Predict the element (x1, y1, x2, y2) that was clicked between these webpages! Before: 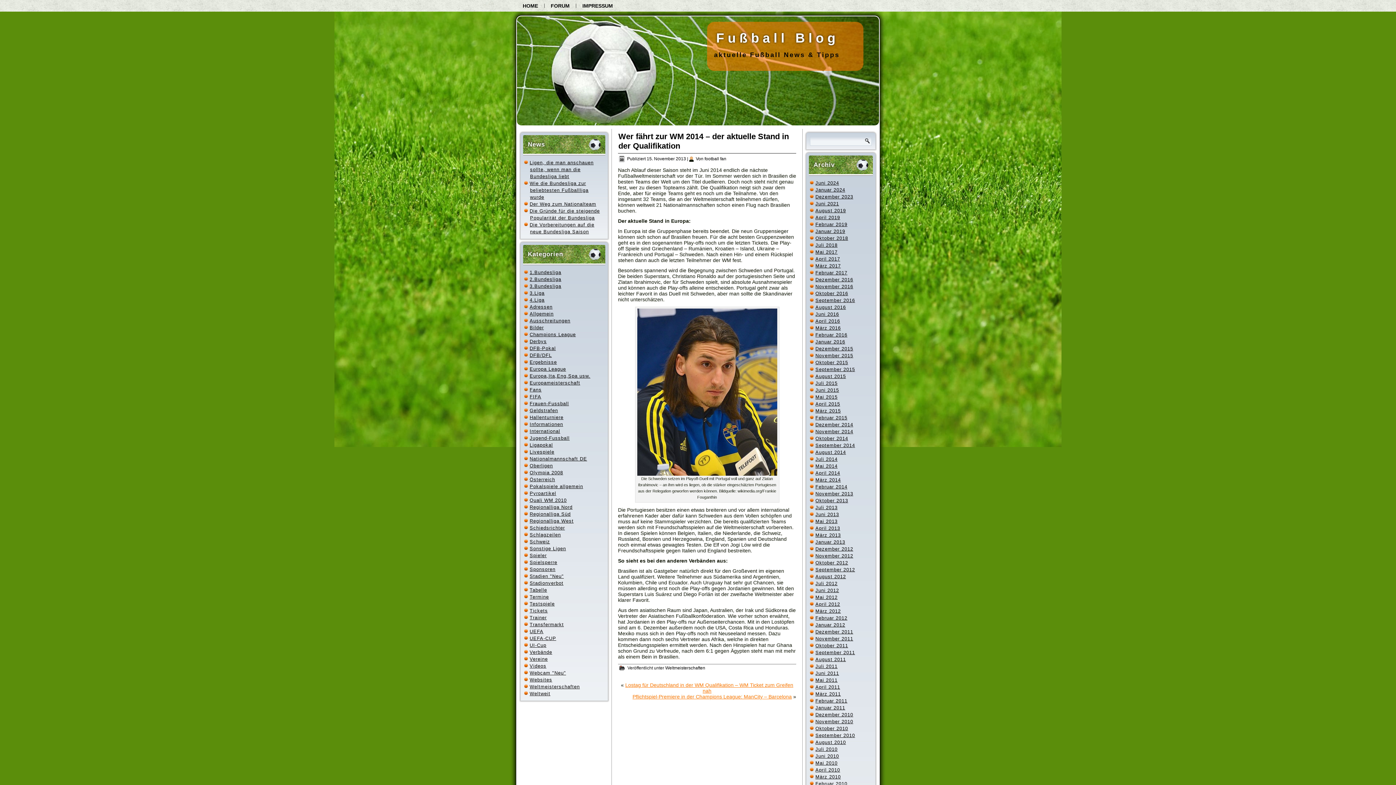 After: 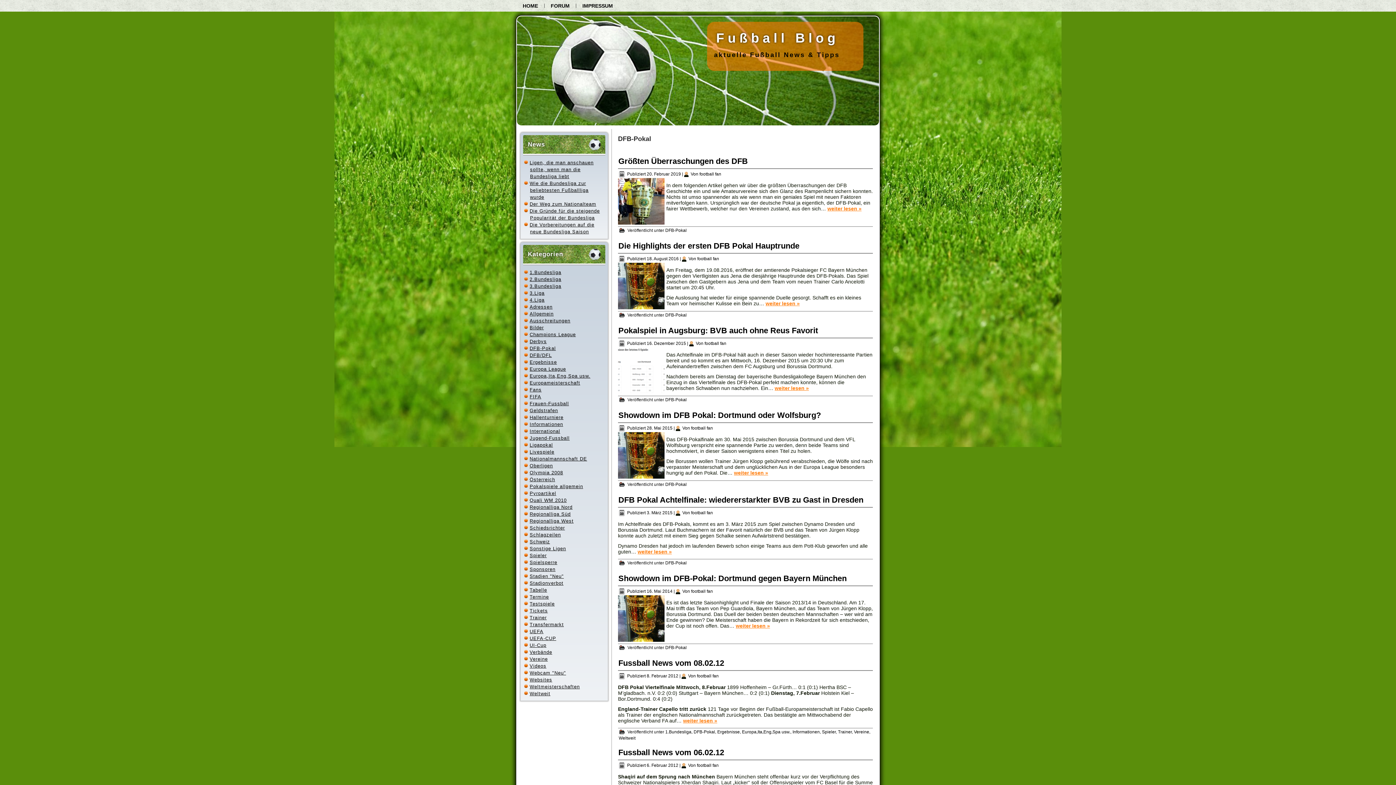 Action: bbox: (529, 345, 556, 351) label: DFB-Pokal